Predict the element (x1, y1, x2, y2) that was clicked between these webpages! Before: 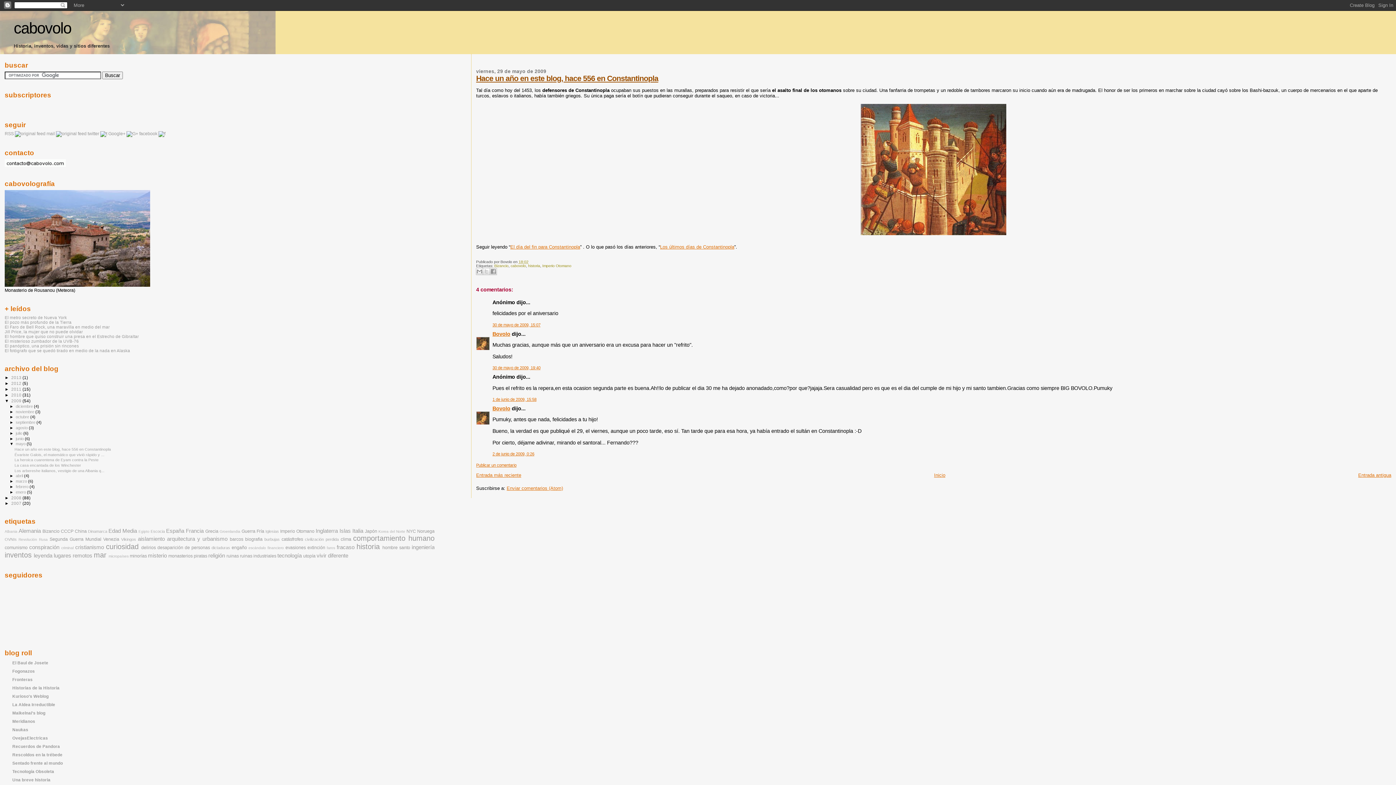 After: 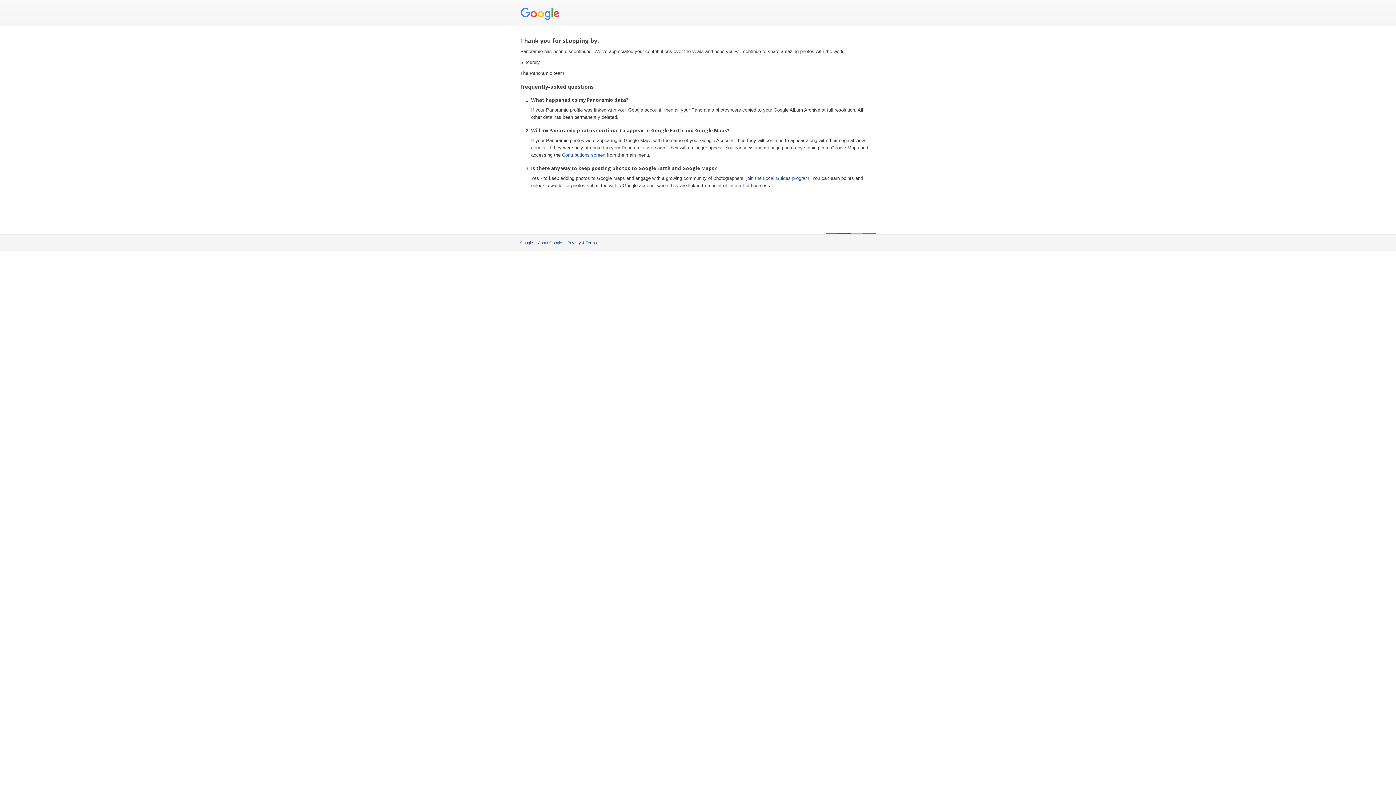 Action: bbox: (4, 282, 150, 288)